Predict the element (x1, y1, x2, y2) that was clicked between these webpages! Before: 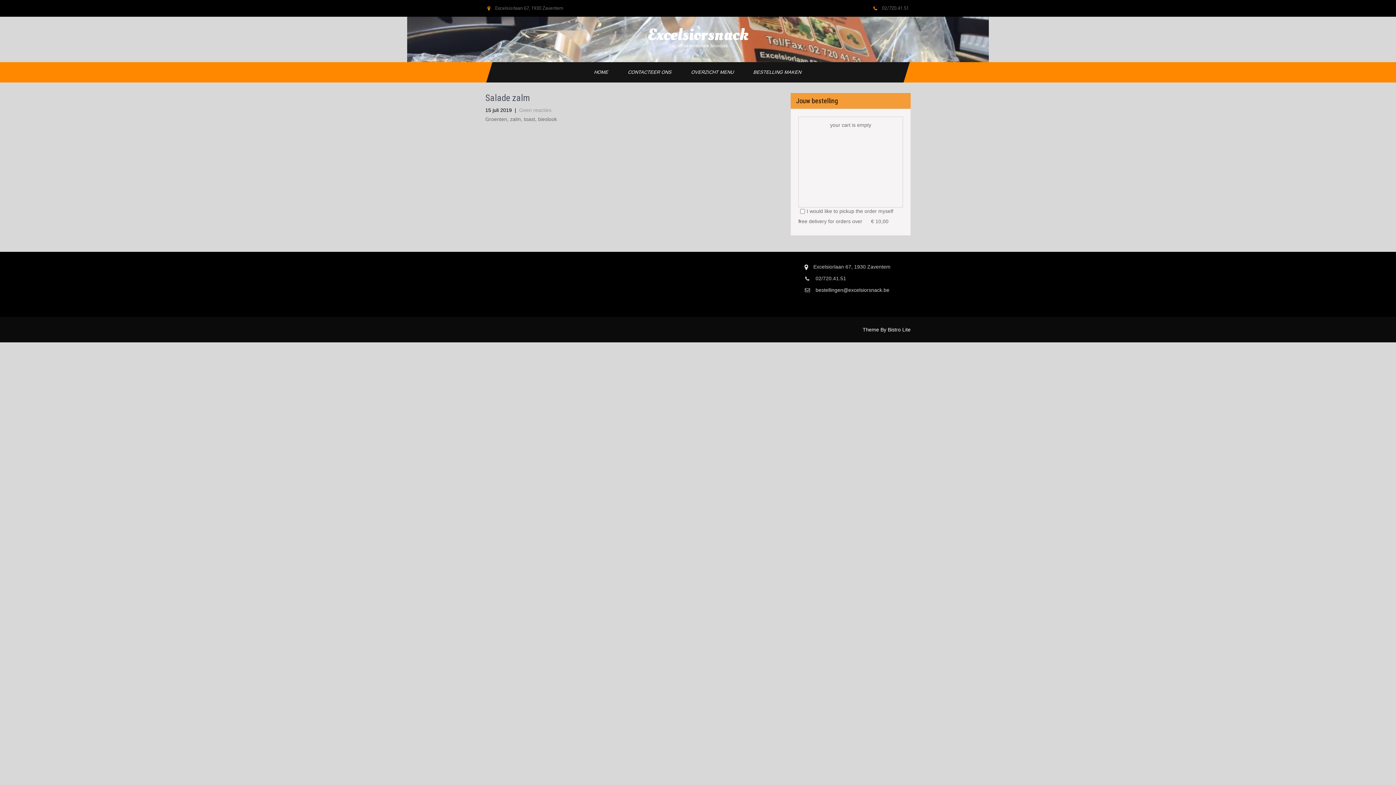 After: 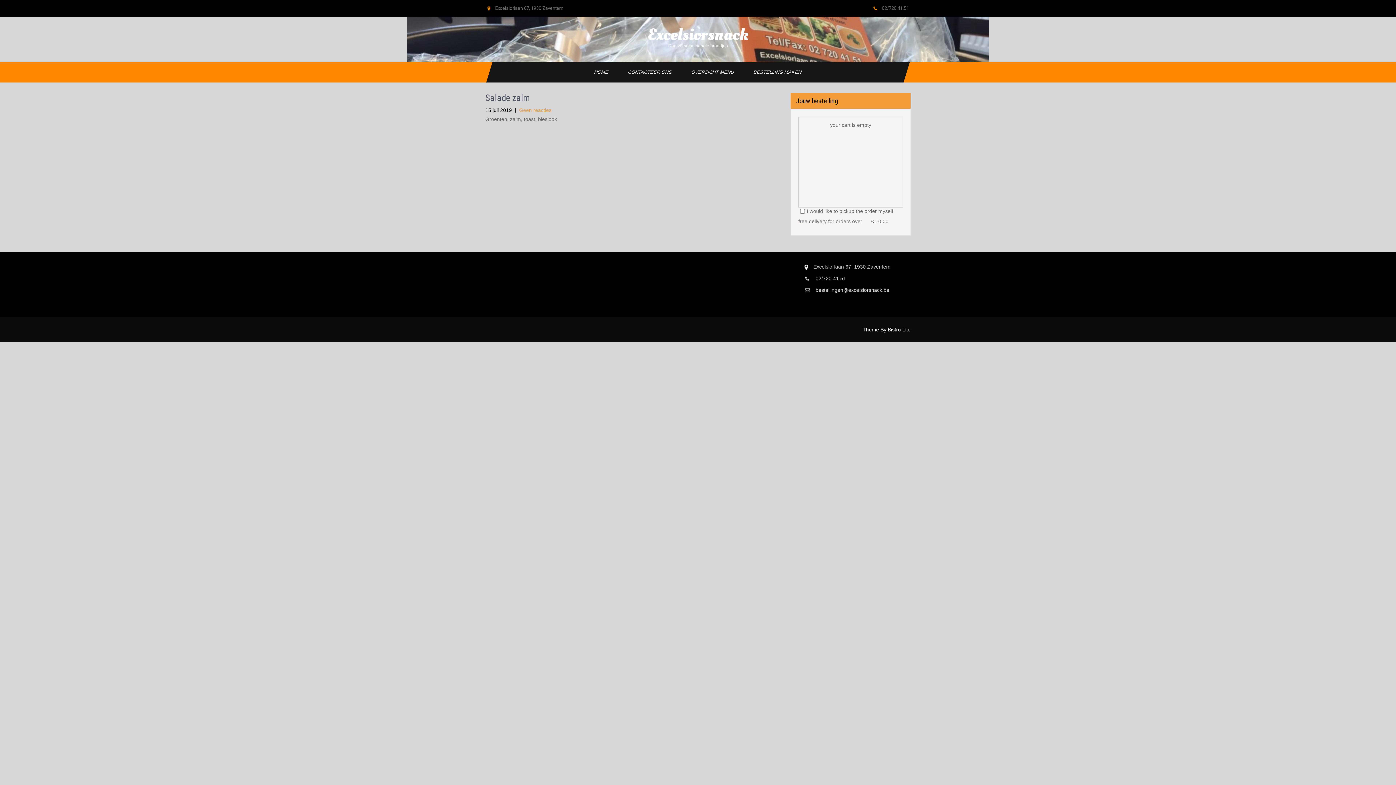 Action: bbox: (519, 107, 551, 113) label: Geen reacties